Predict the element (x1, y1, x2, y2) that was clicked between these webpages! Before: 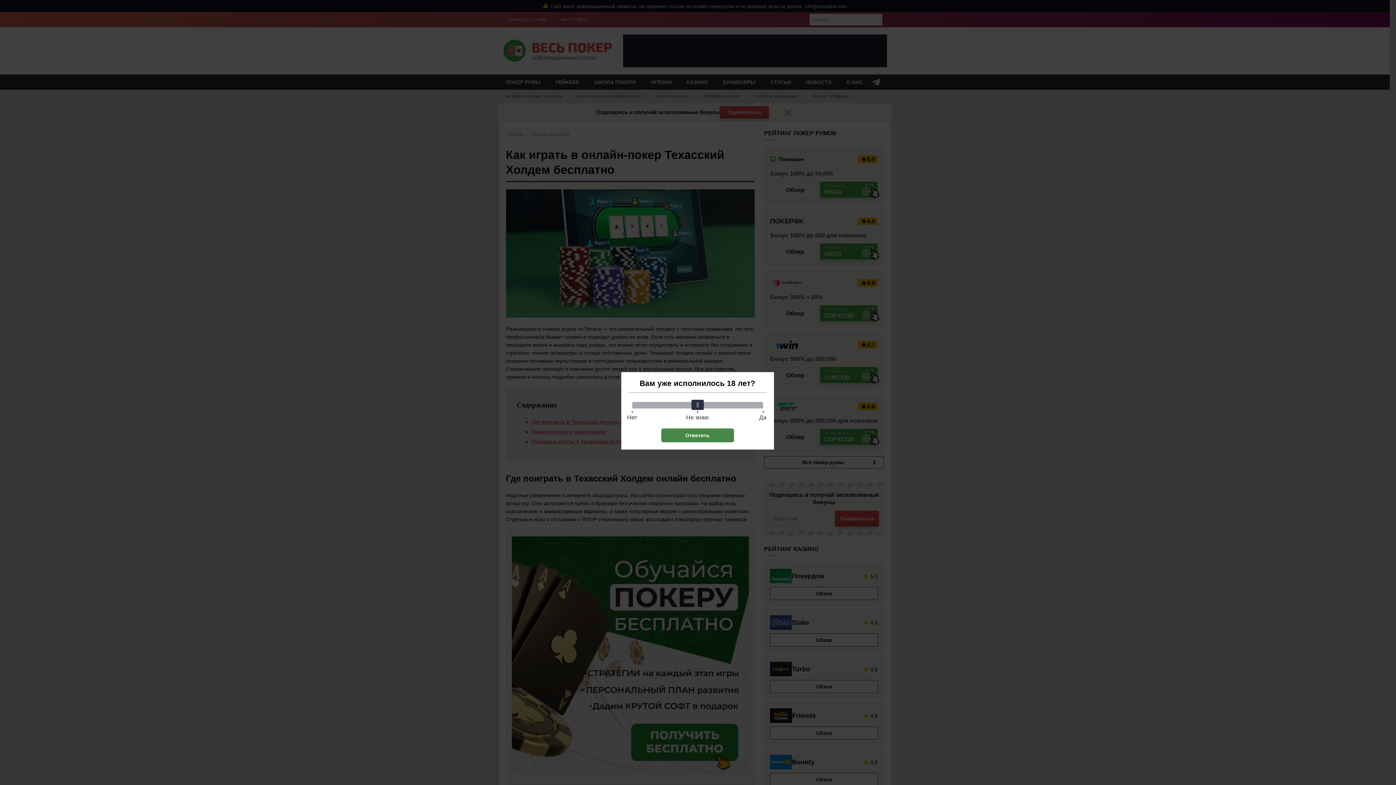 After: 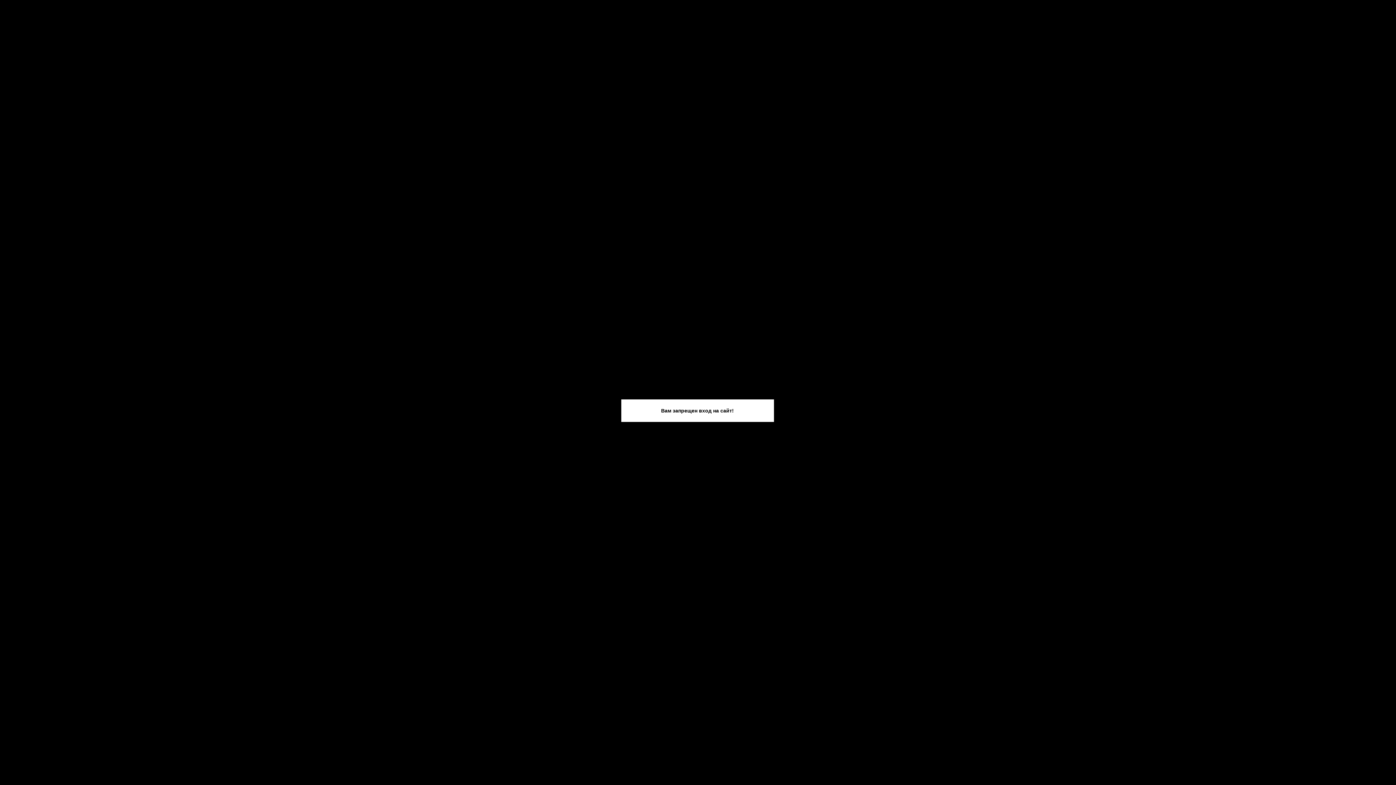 Action: label: Ответить bbox: (661, 428, 734, 442)